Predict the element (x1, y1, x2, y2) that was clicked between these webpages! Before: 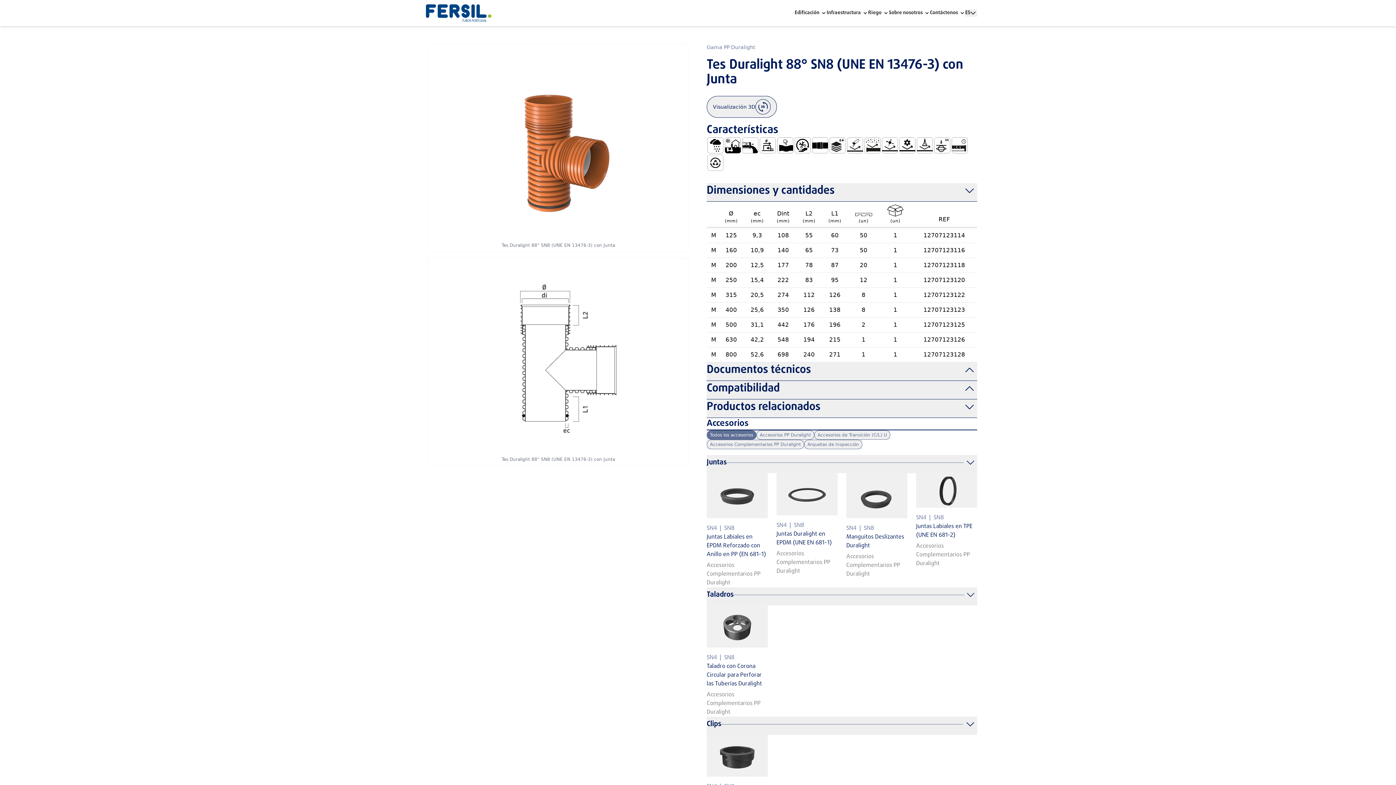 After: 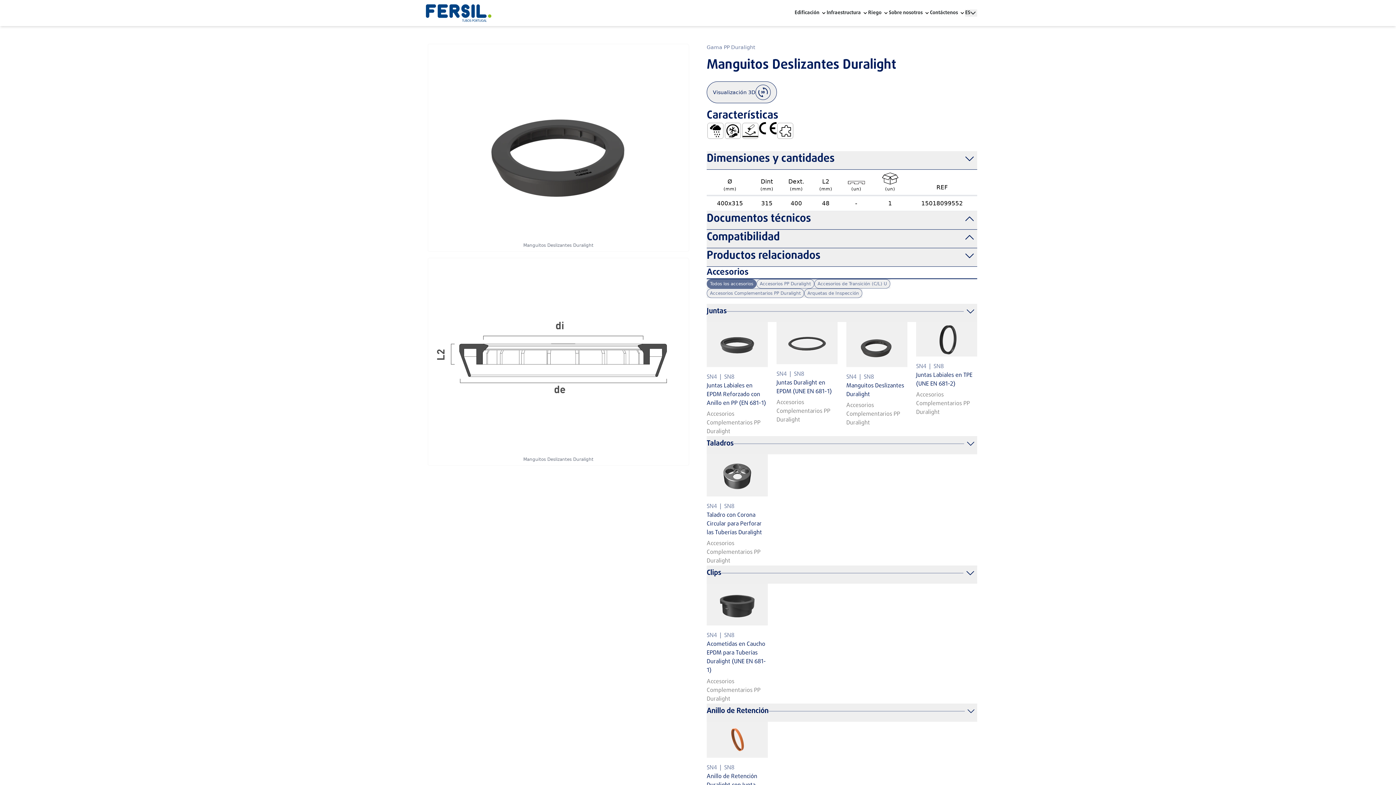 Action: label: SN4

SN8

Manguitos Deslizantes Duralight

Accesorios Complementarios PP Duralight bbox: (846, 473, 907, 578)